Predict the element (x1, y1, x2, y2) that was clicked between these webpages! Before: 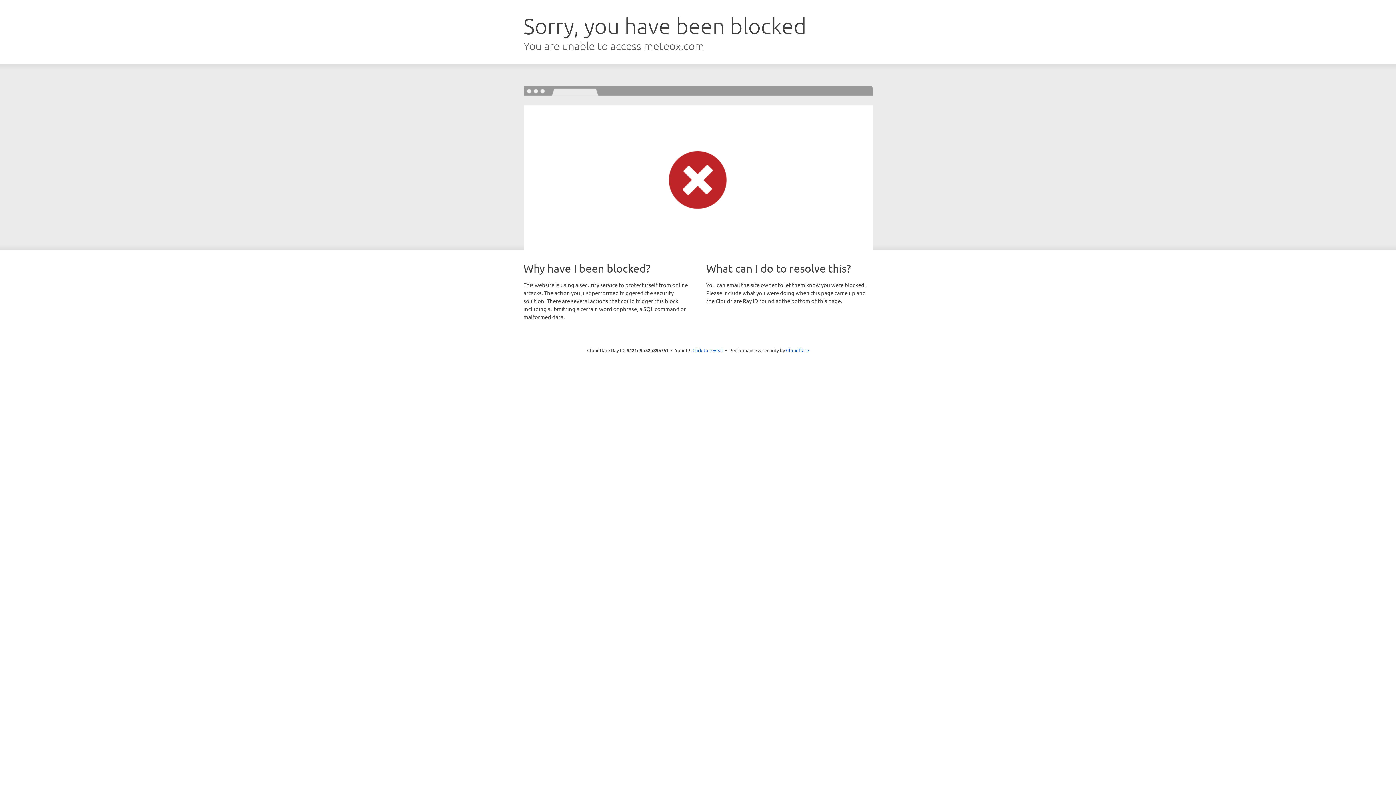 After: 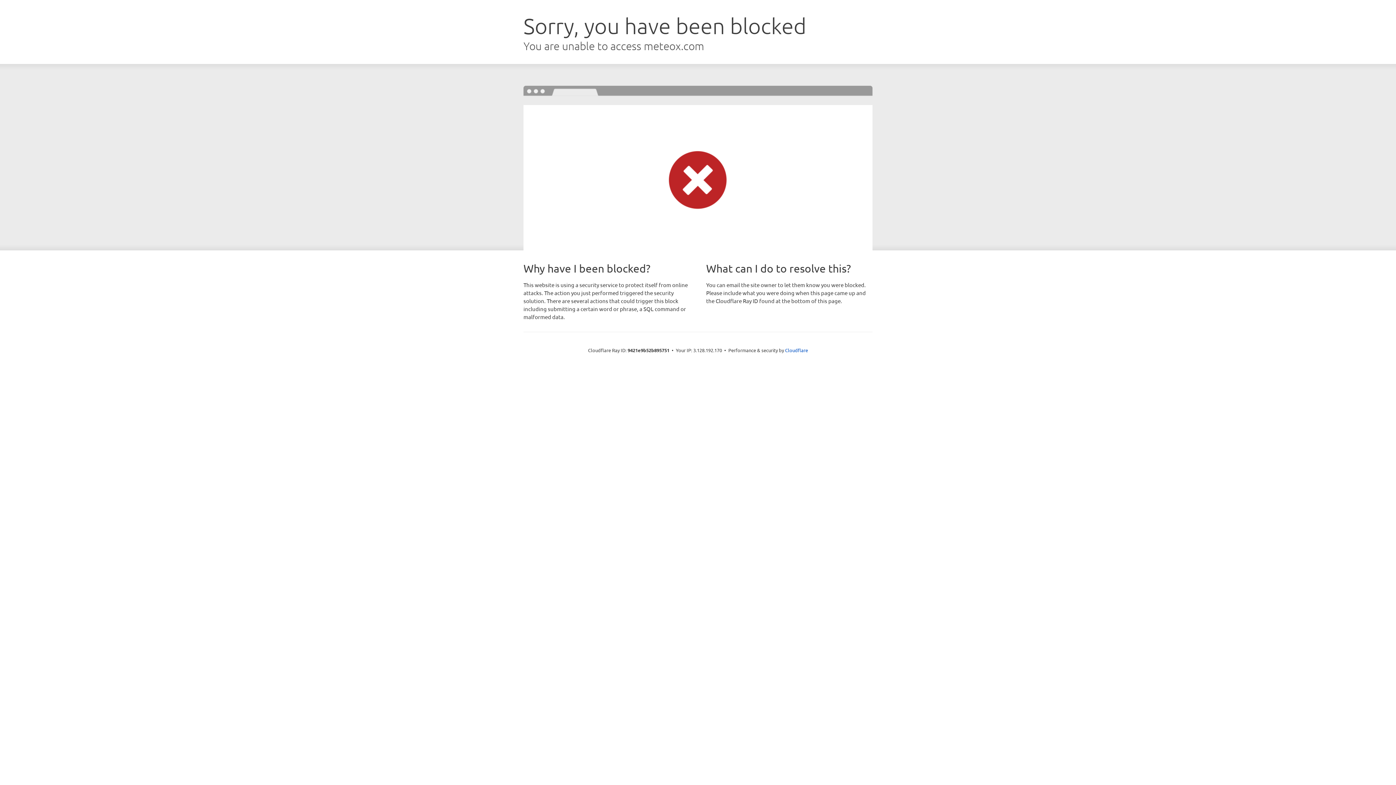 Action: bbox: (692, 346, 723, 353) label: Click to reveal